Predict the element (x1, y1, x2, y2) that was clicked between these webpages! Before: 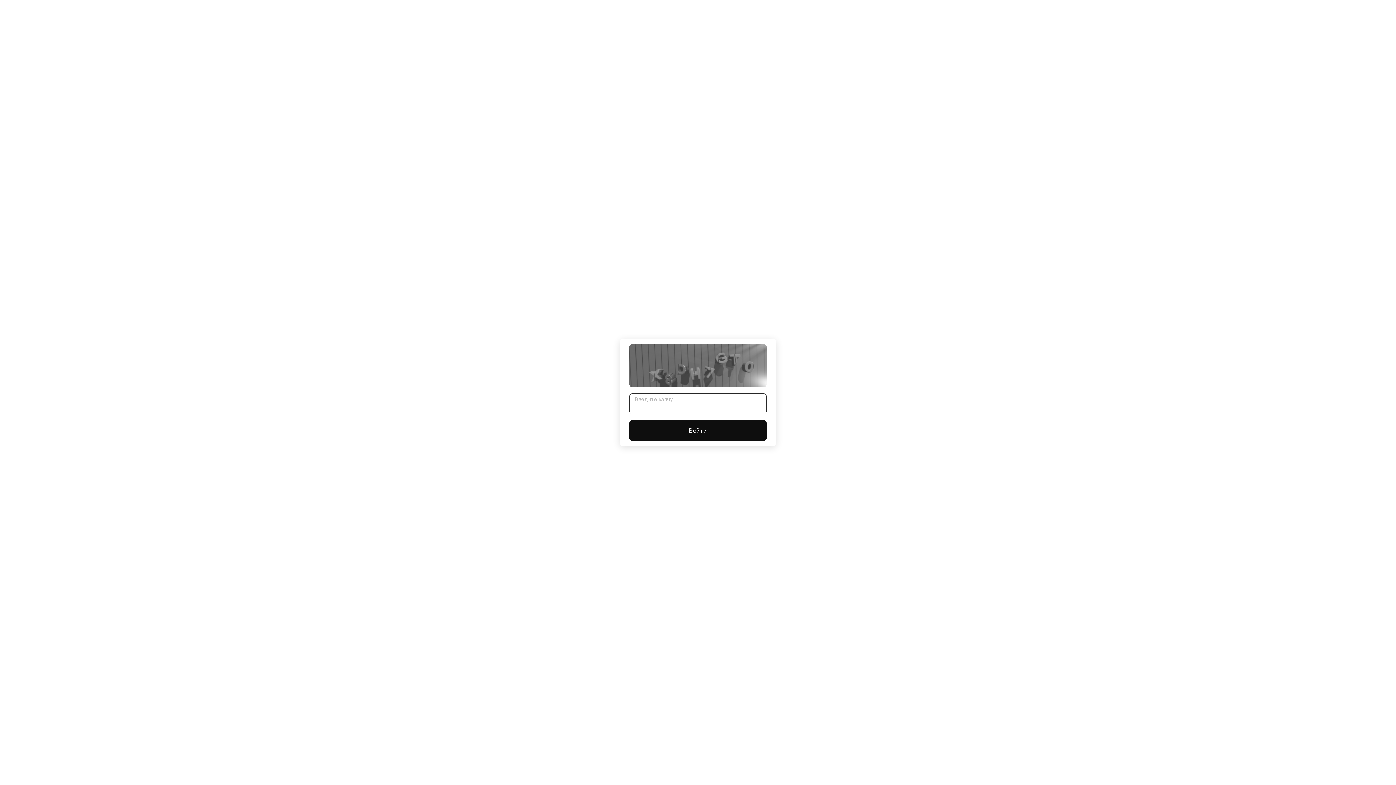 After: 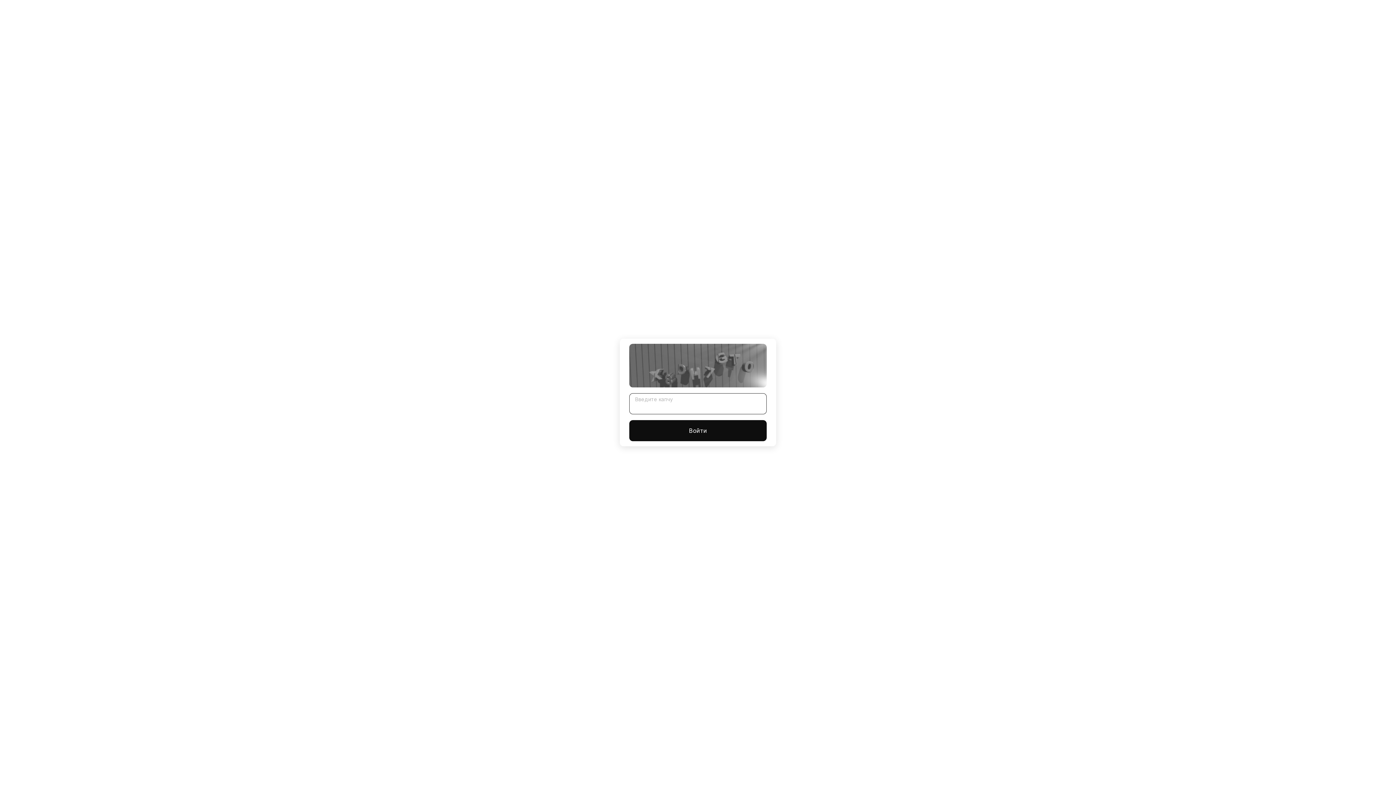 Action: bbox: (629, 420, 766, 441) label: Войти